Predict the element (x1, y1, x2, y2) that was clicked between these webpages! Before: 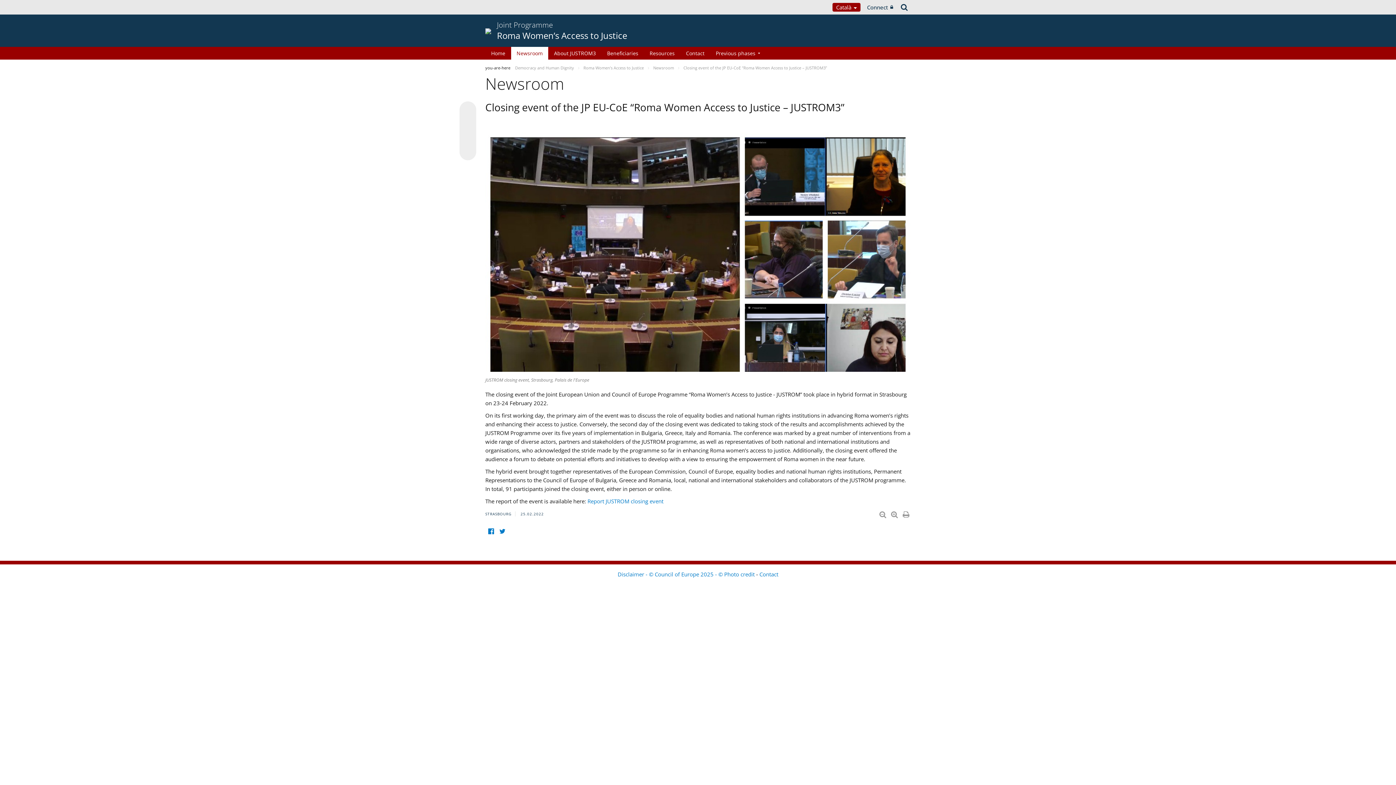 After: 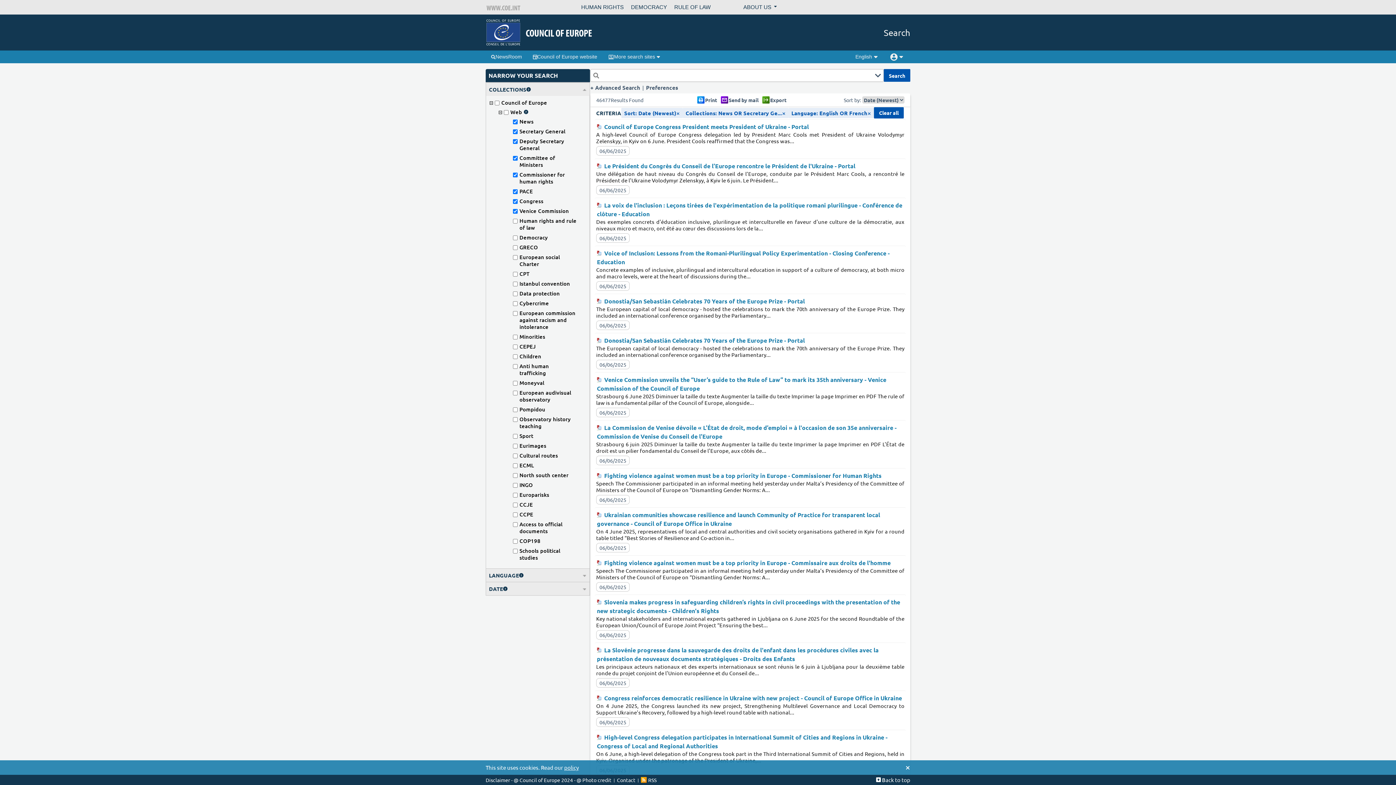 Action: bbox: (898, 0, 910, 14)